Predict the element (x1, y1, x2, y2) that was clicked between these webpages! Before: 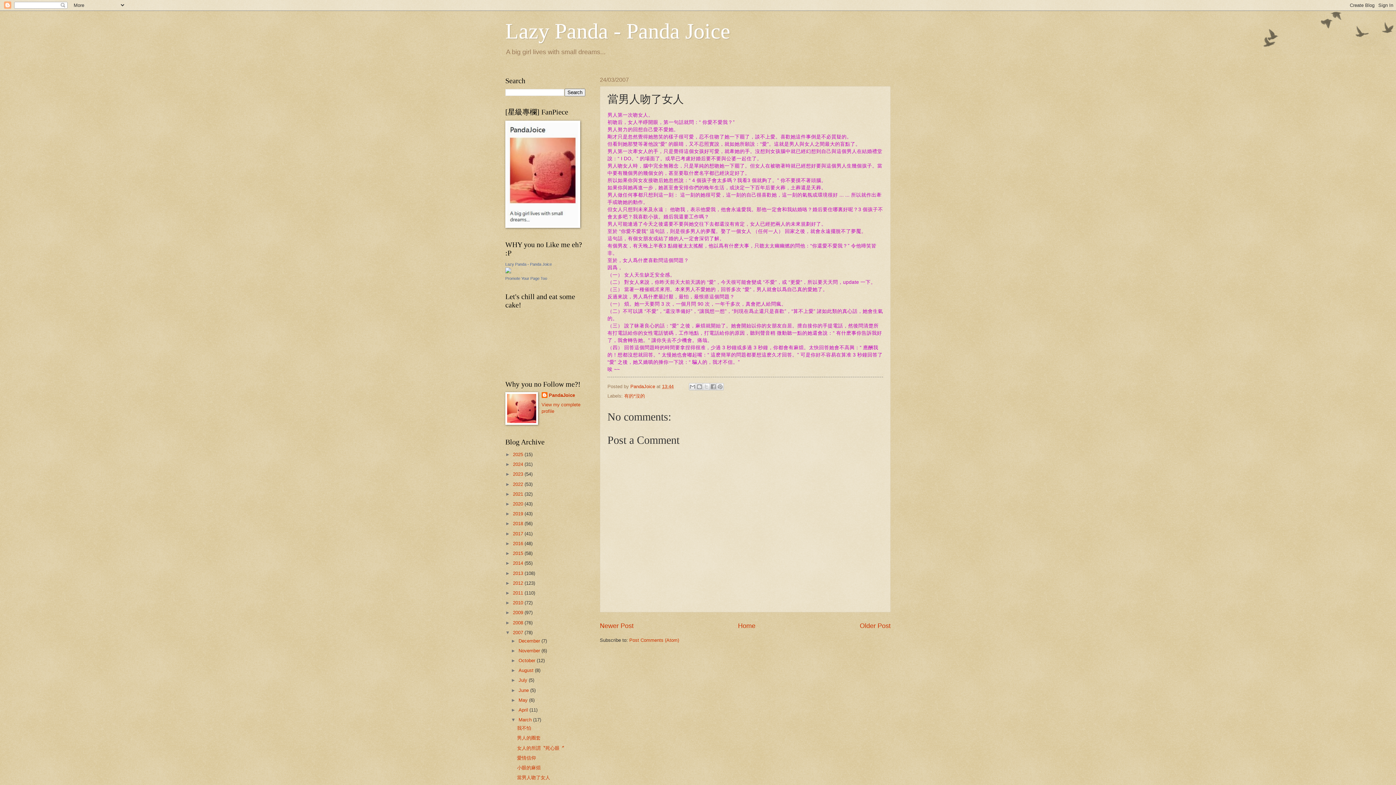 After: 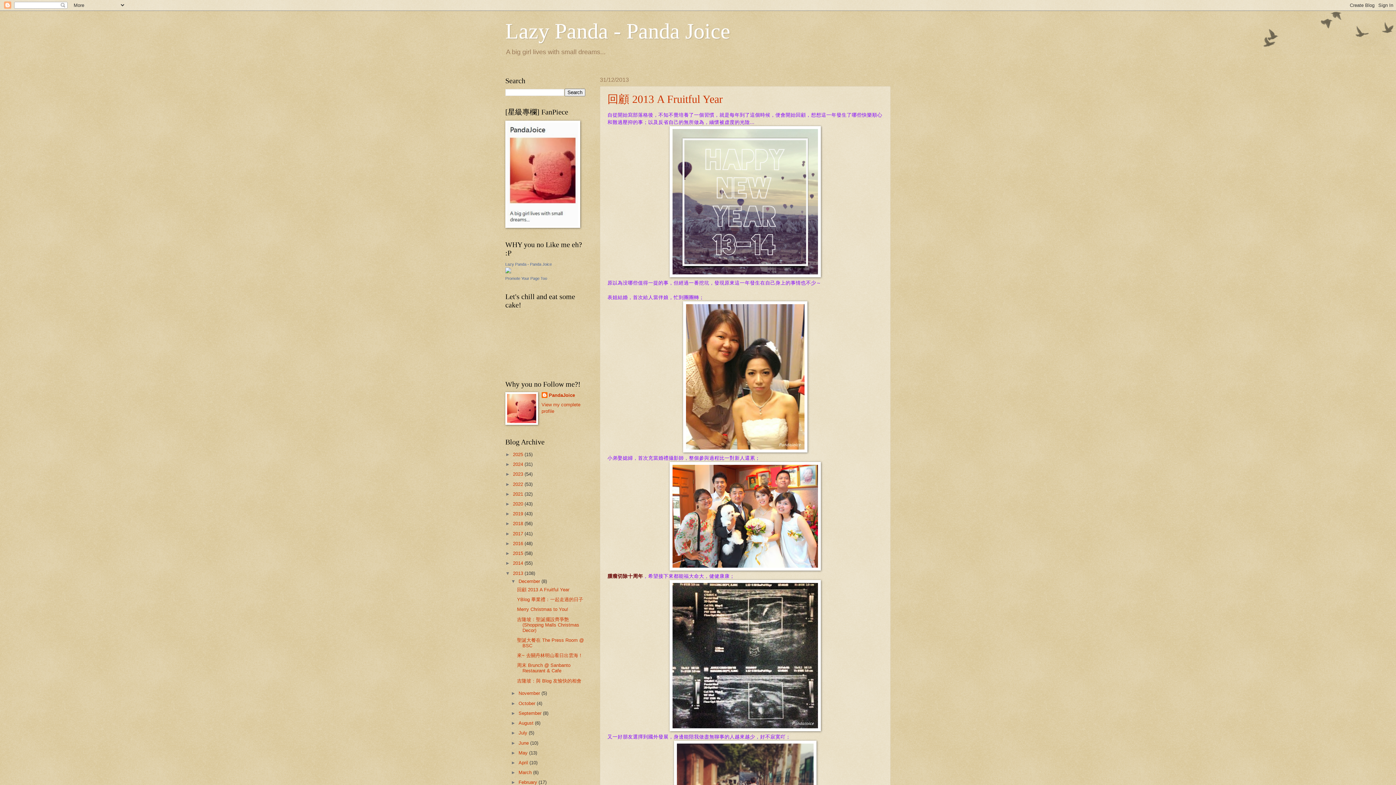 Action: bbox: (513, 570, 524, 576) label: 2013 